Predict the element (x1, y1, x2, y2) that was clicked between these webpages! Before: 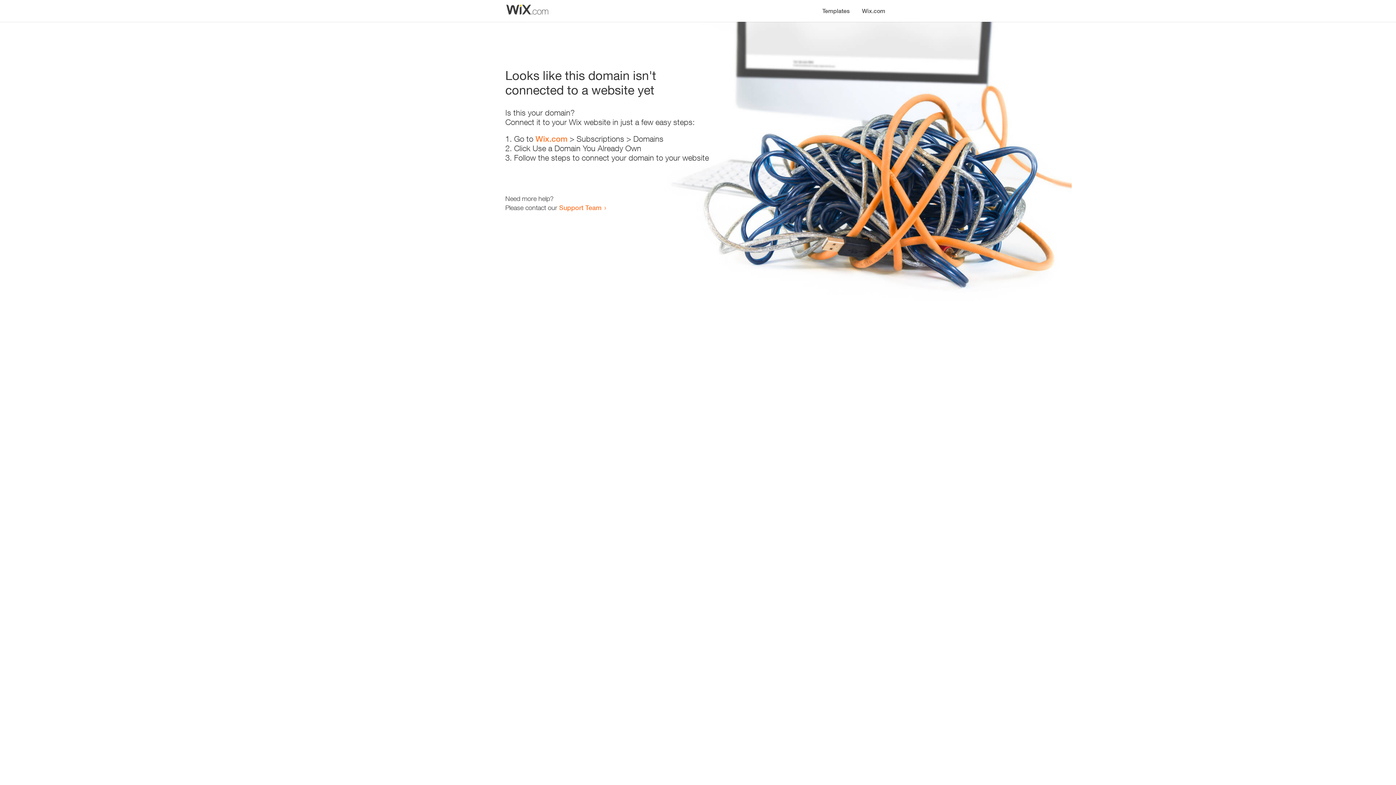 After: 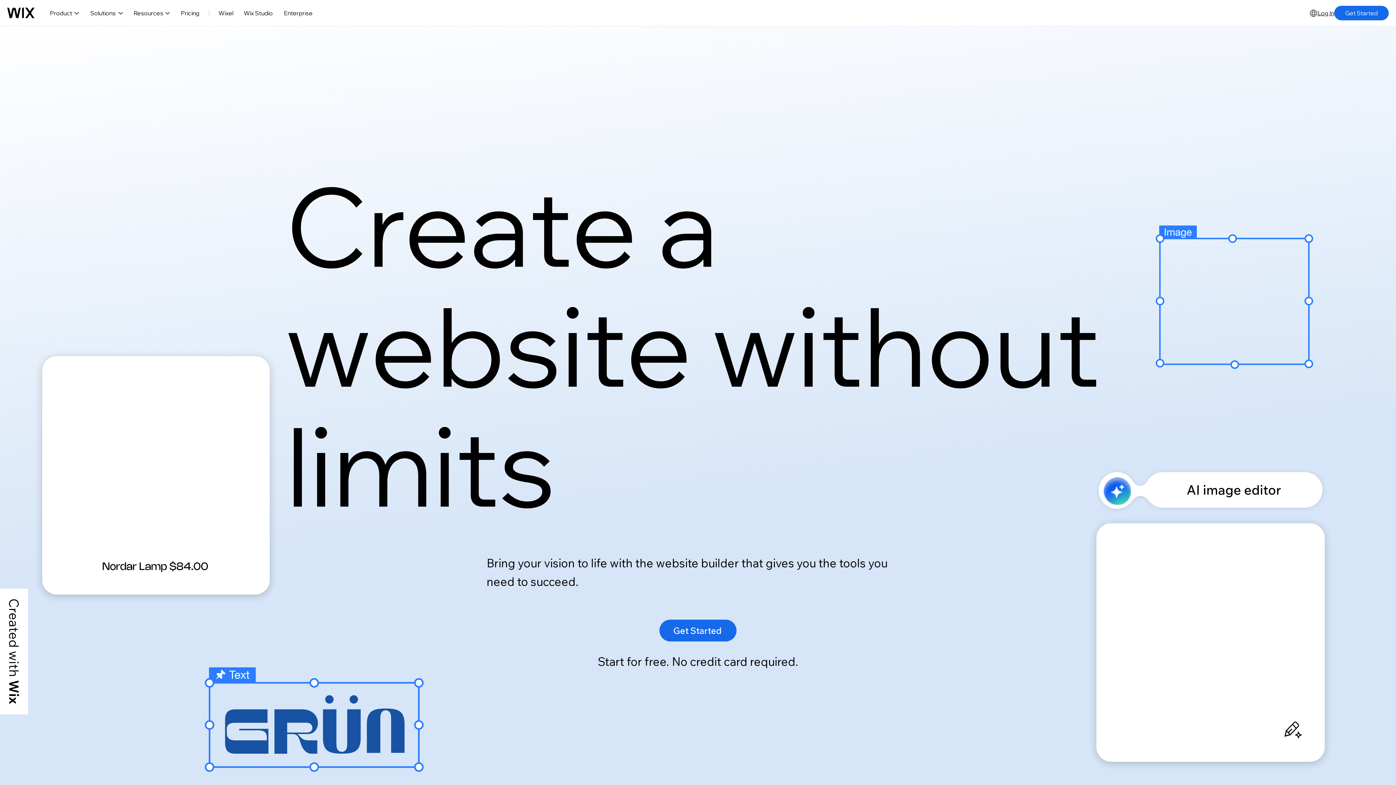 Action: label: Wix.com bbox: (856, 0, 890, 14)